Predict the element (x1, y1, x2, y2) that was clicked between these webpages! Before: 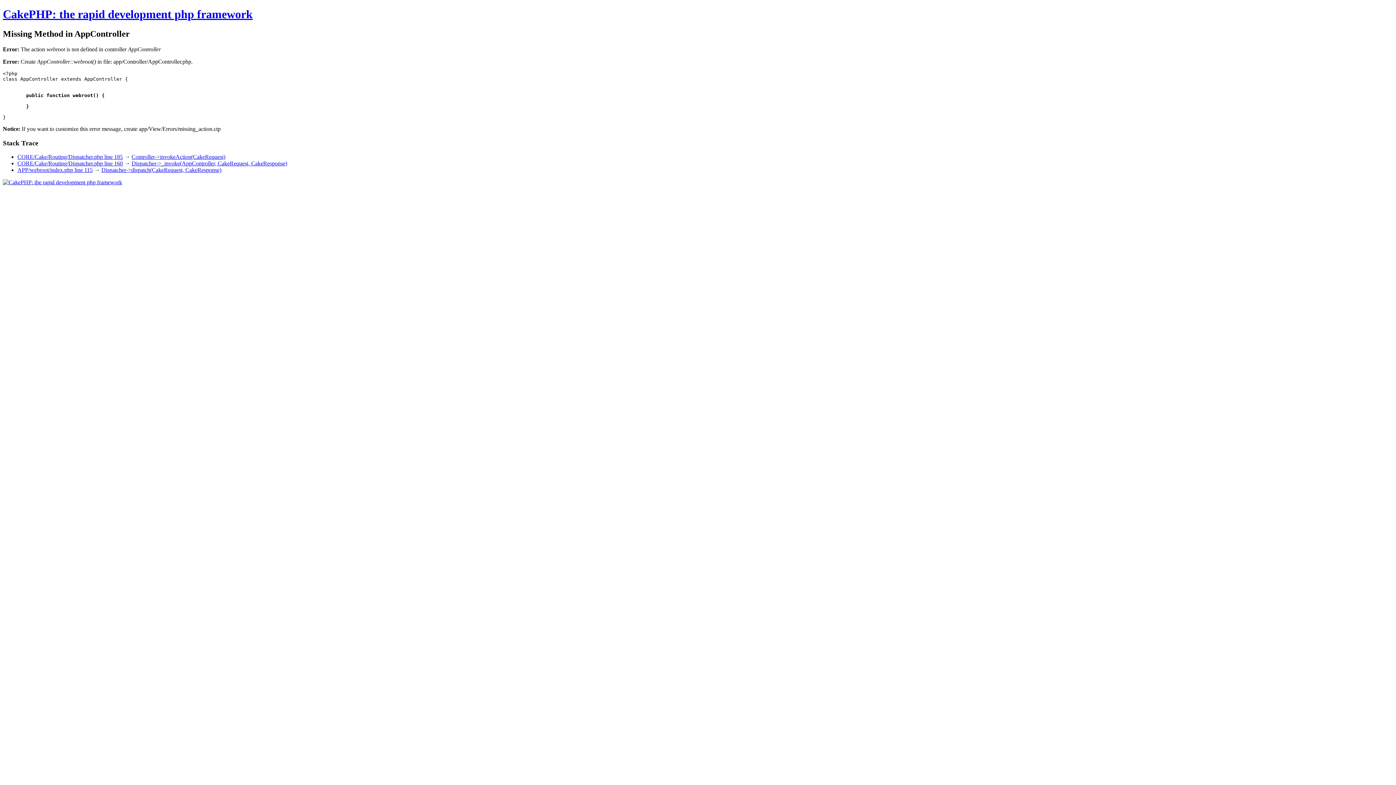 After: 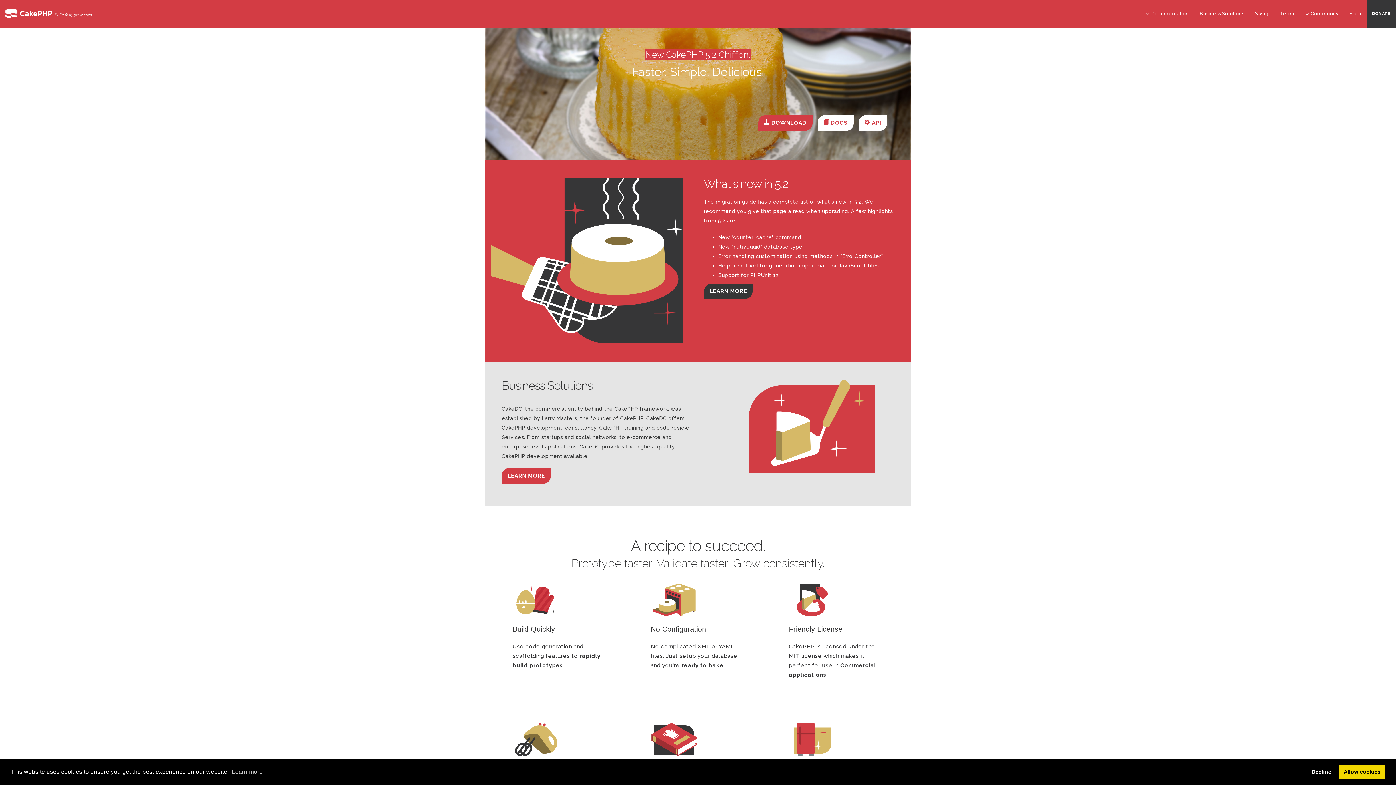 Action: bbox: (2, 7, 252, 20) label: CakePHP: the rapid development php framework